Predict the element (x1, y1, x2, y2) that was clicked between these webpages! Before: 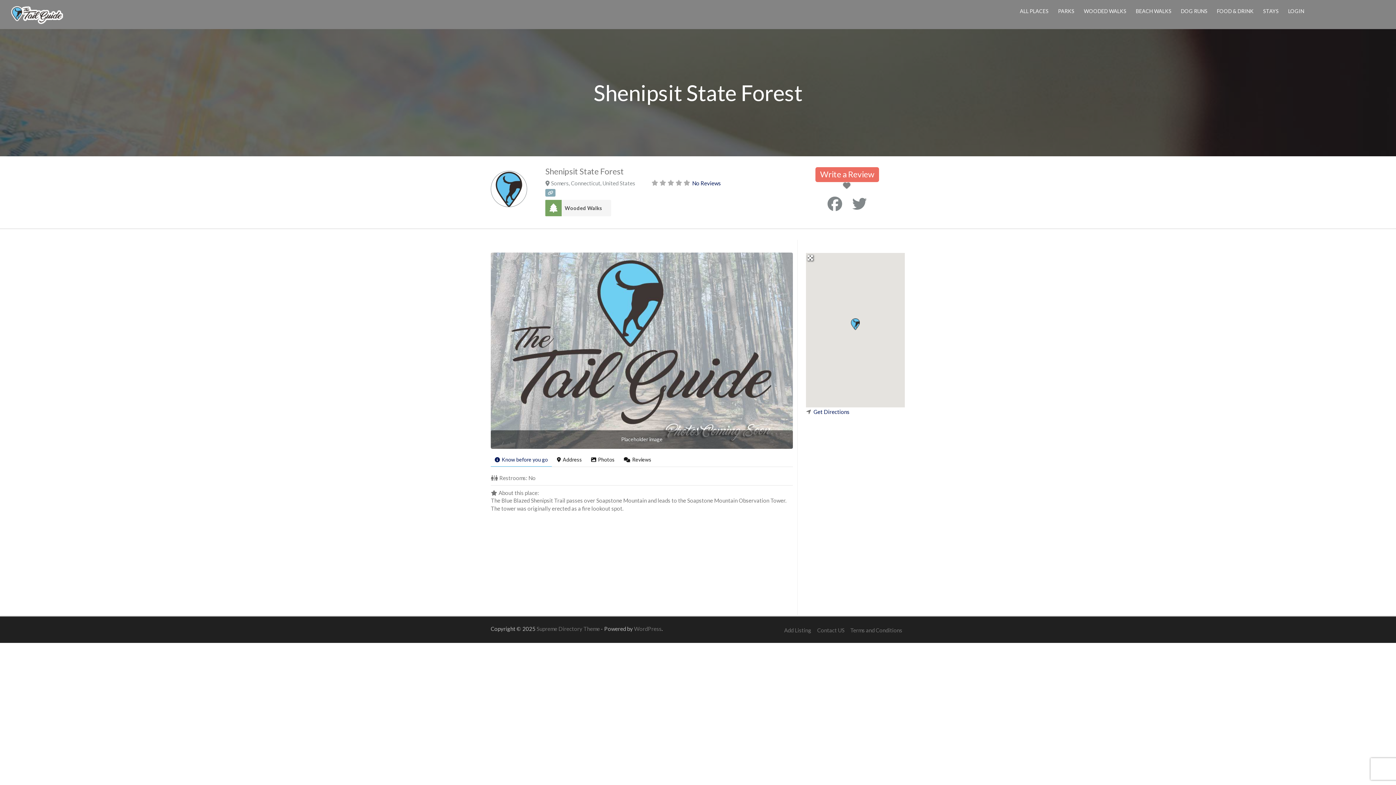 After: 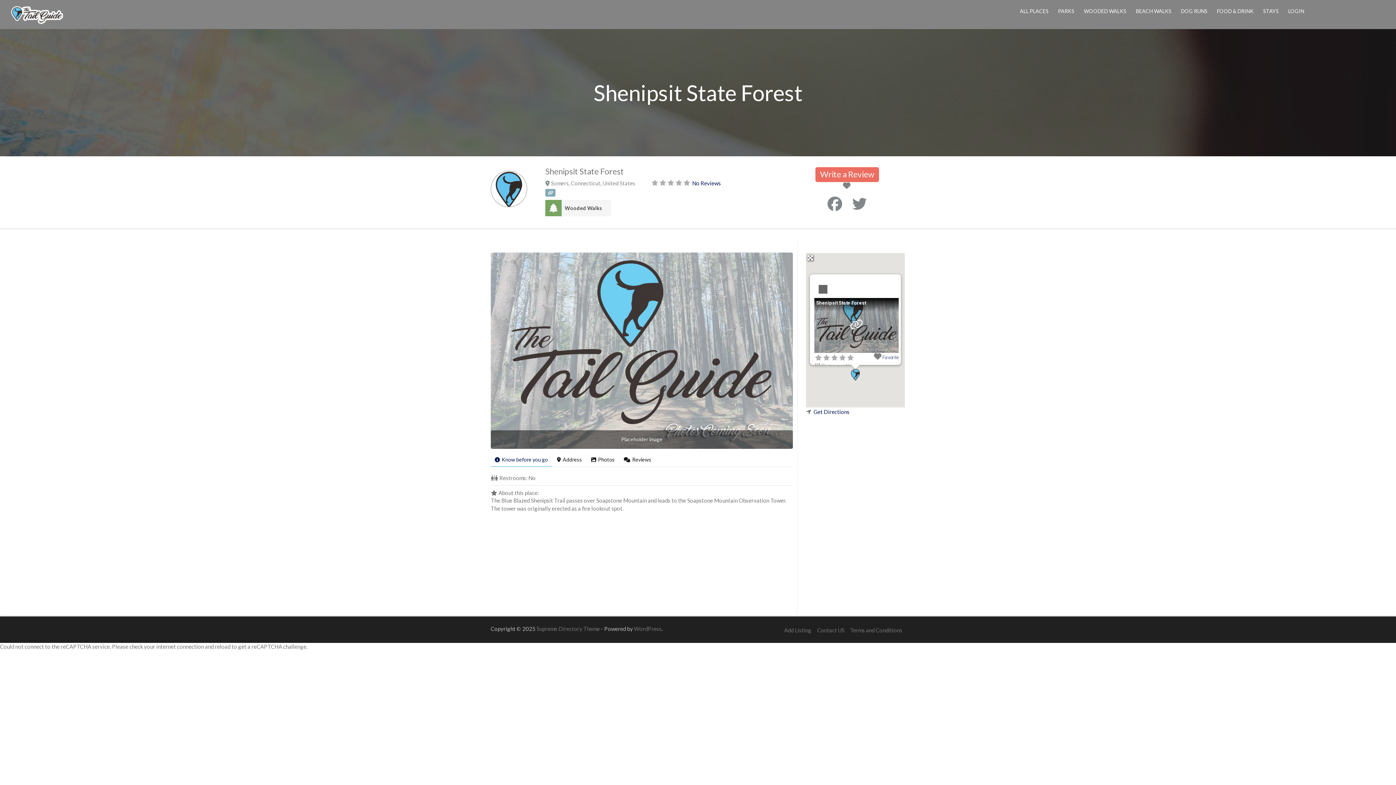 Action: bbox: (850, 318, 860, 330) label: Shenipsit State Forest